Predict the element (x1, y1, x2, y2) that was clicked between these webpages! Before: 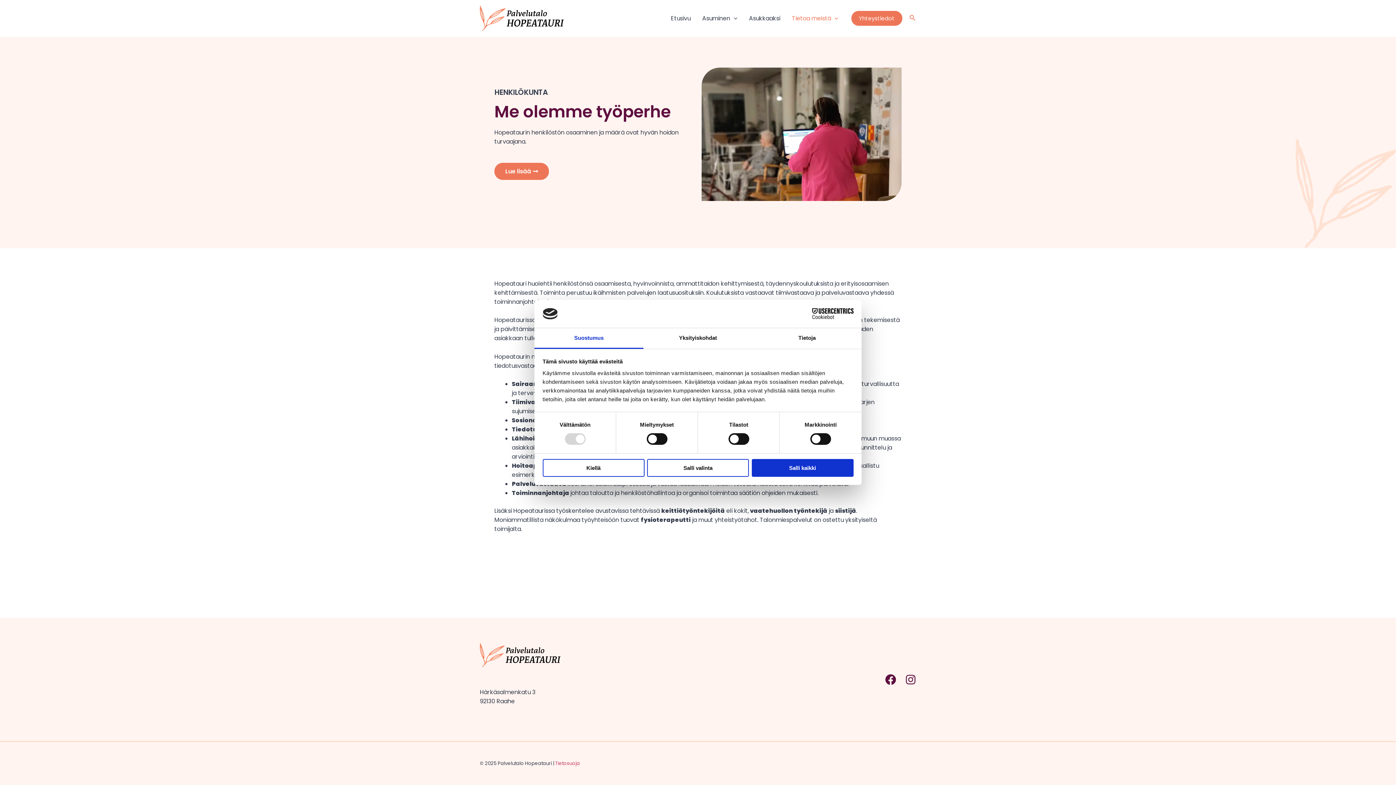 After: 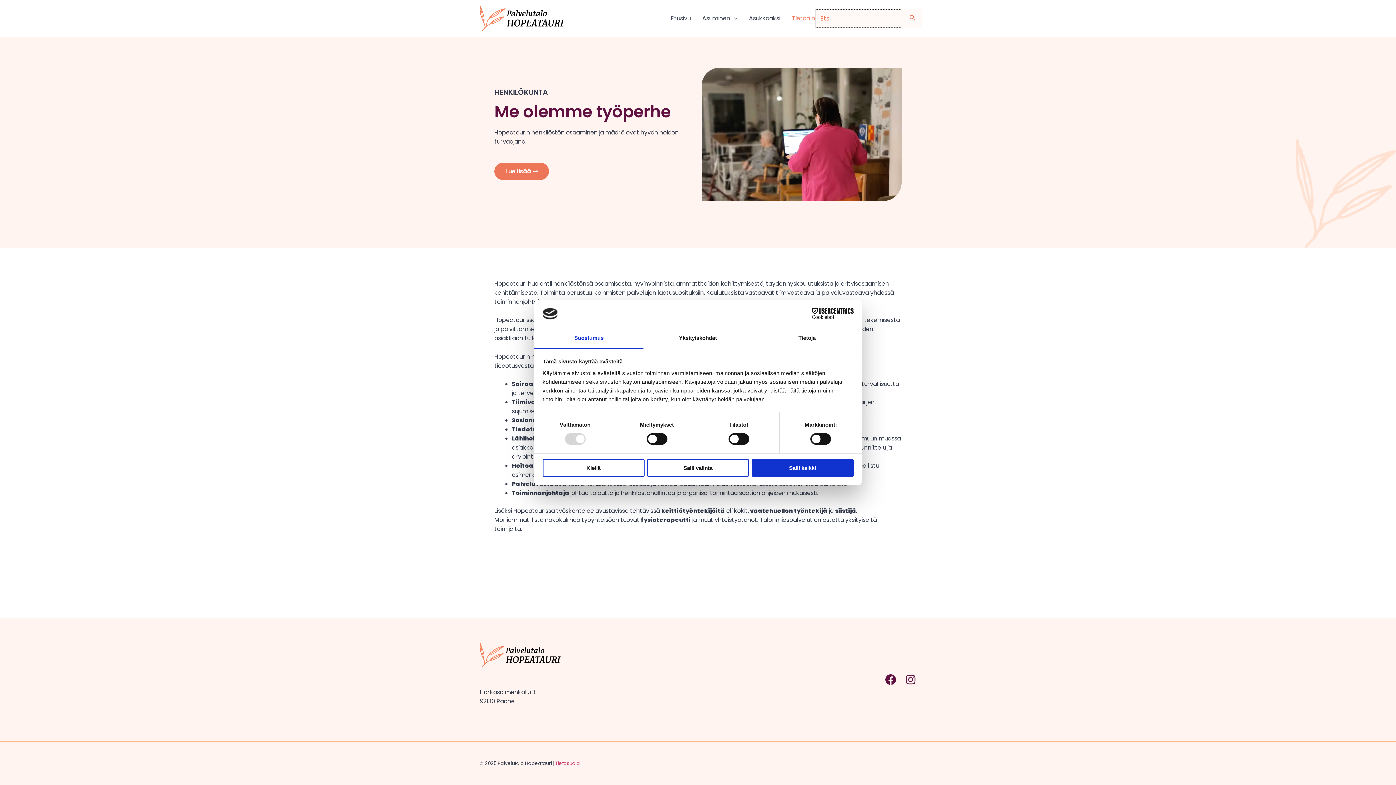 Action: label: Search icon link bbox: (909, 13, 916, 23)